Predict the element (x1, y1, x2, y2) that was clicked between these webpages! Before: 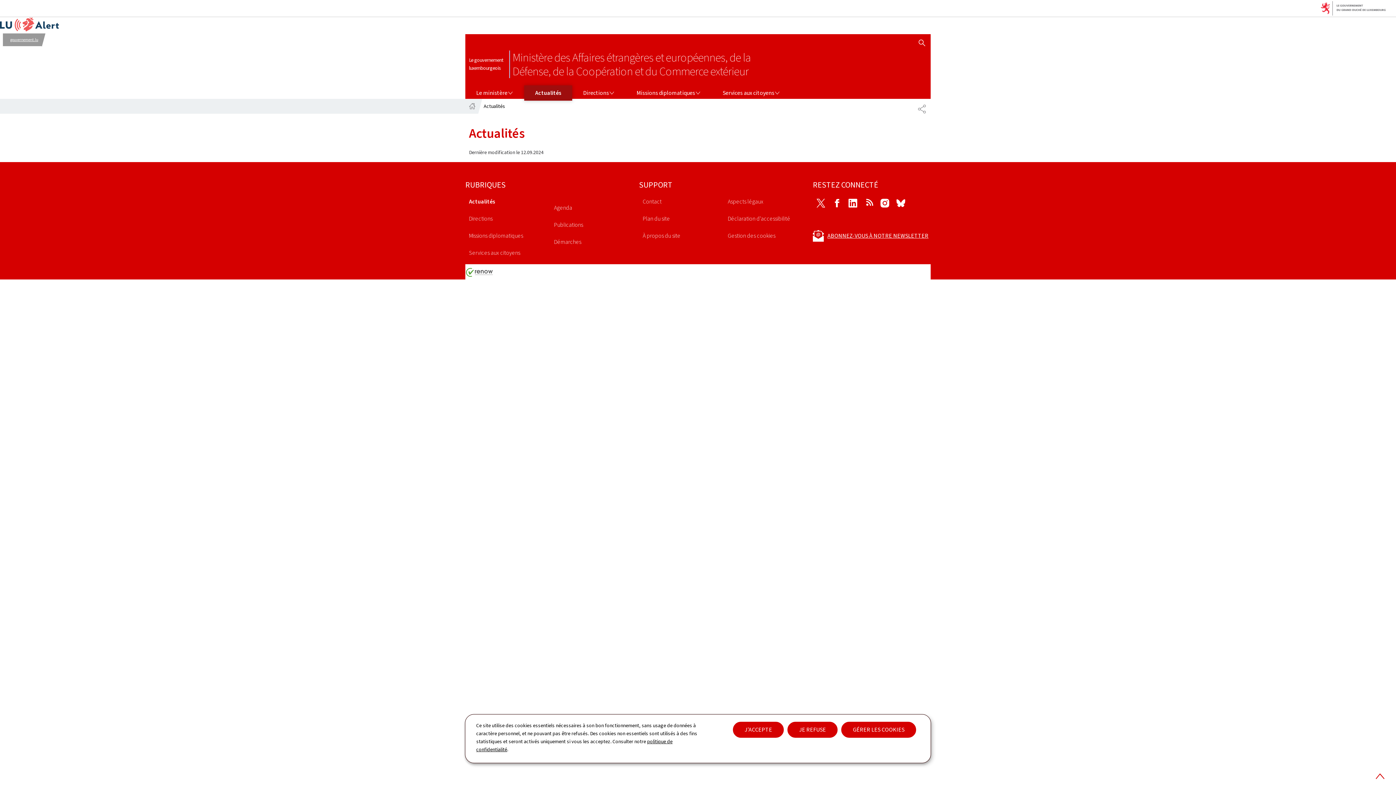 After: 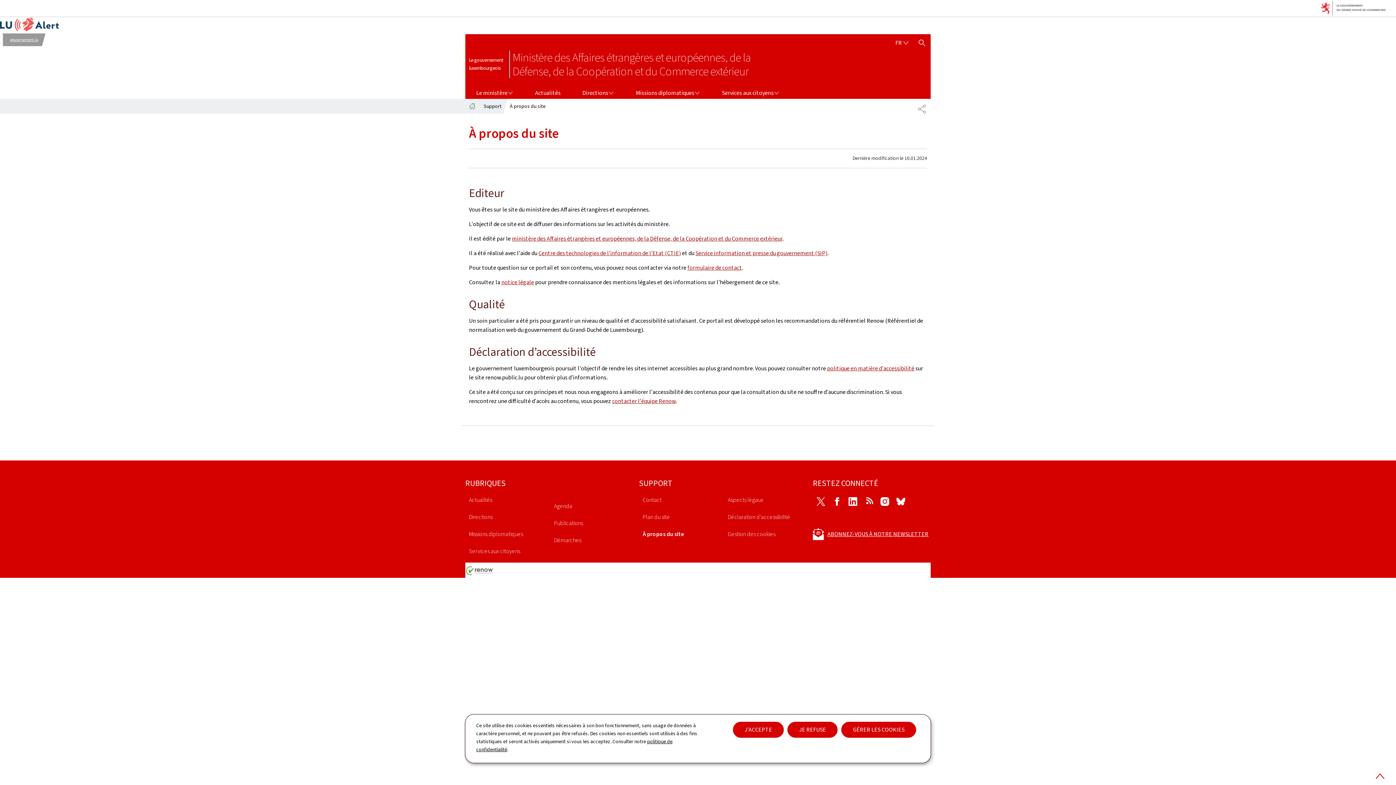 Action: label: À propos du site bbox: (639, 229, 720, 242)